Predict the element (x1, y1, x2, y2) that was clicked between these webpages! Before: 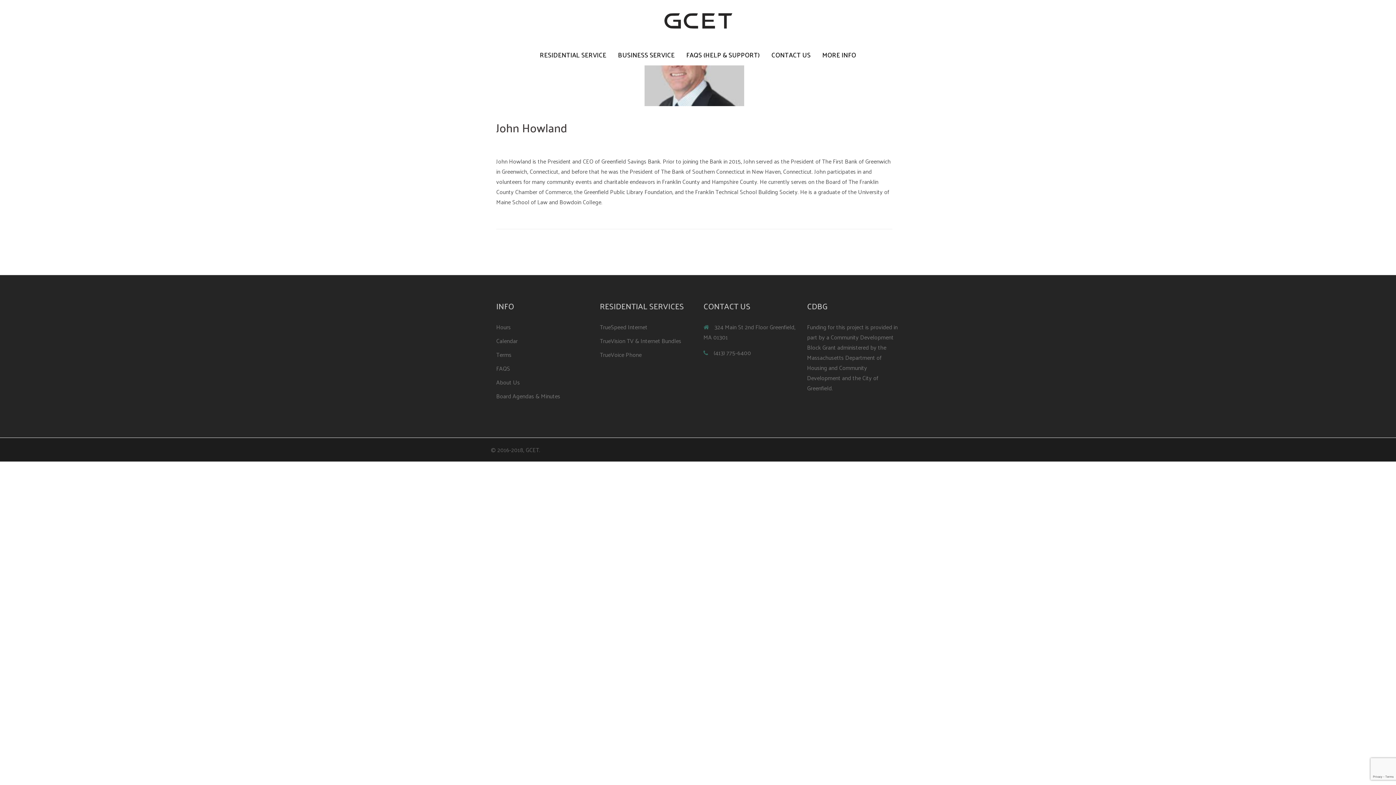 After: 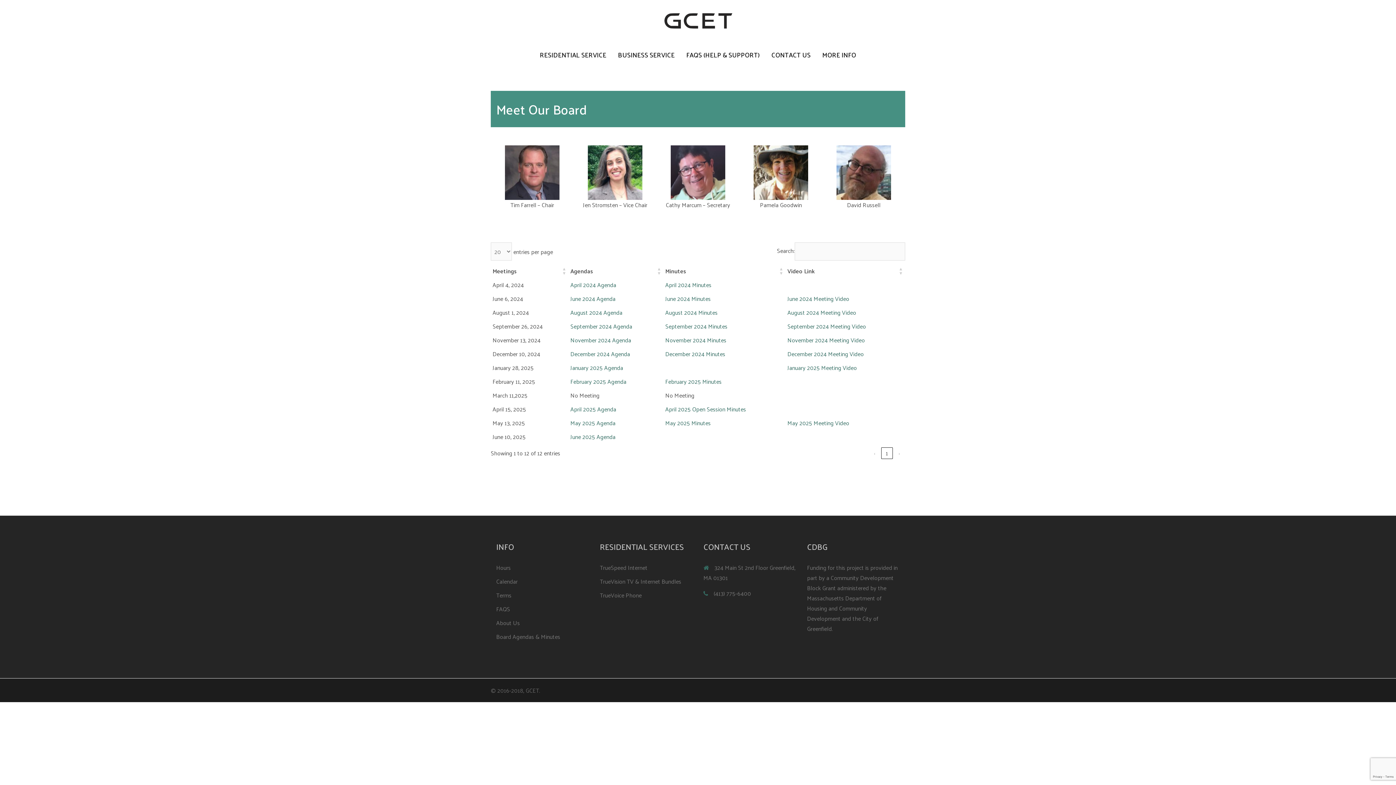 Action: bbox: (496, 390, 560, 401) label: Board Agendas & Minutes